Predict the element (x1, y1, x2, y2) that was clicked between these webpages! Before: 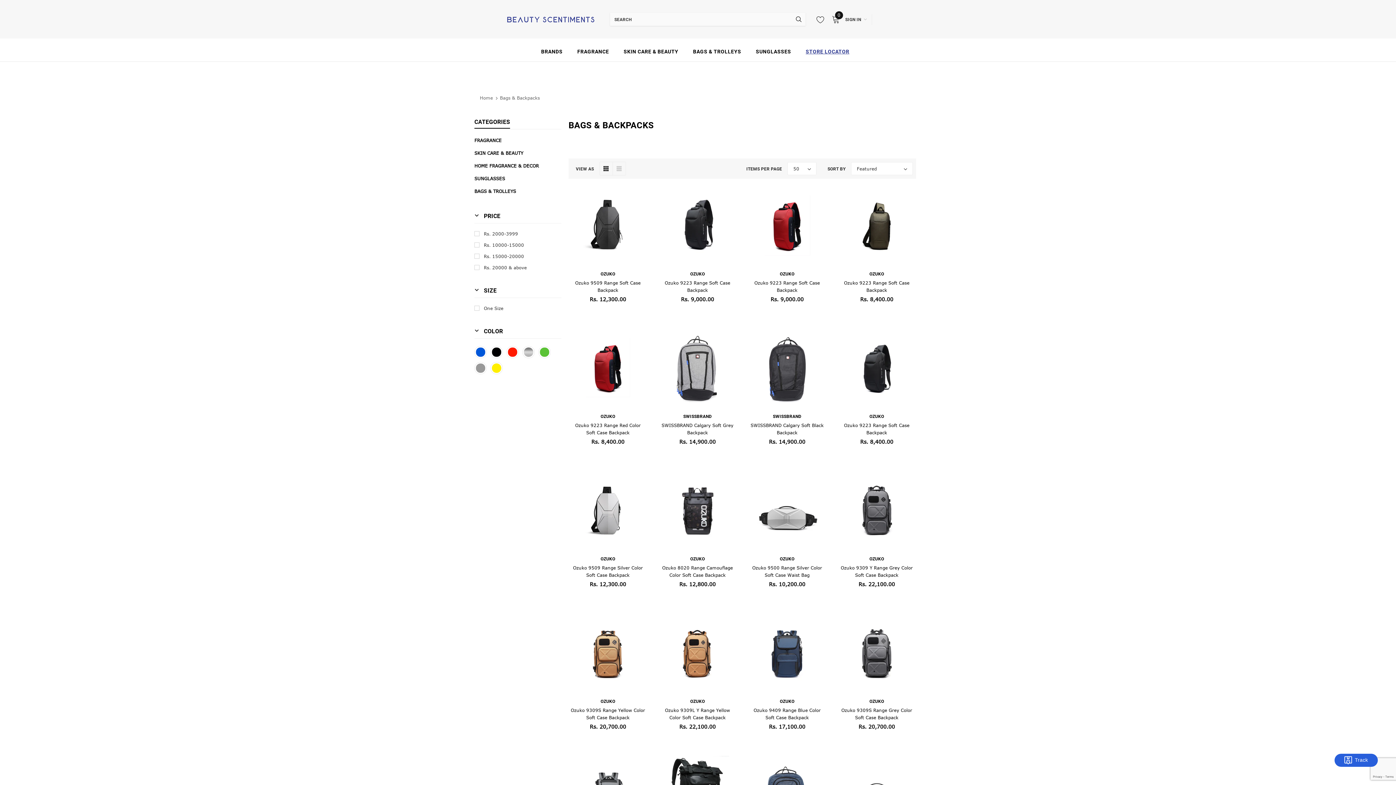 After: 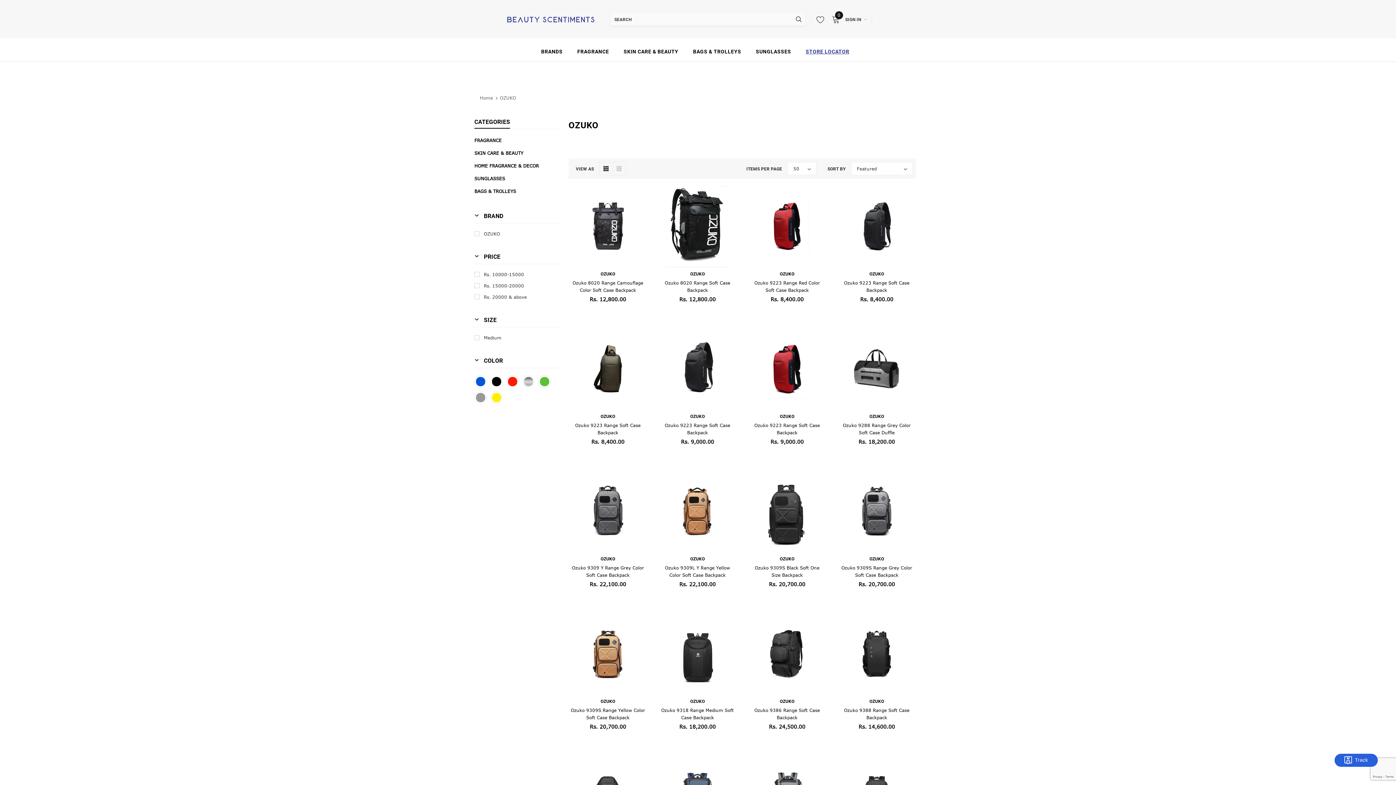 Action: label: OZUKO bbox: (780, 556, 794, 561)